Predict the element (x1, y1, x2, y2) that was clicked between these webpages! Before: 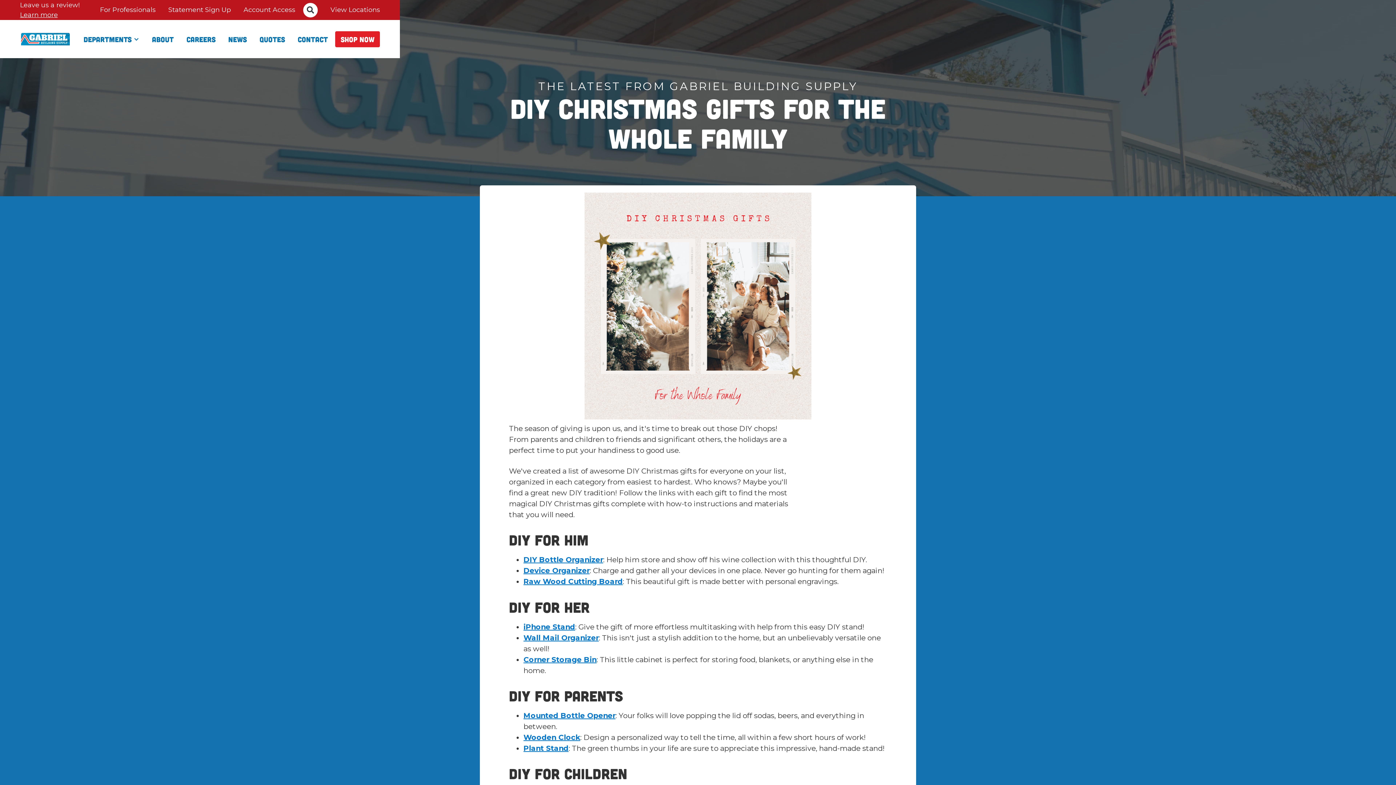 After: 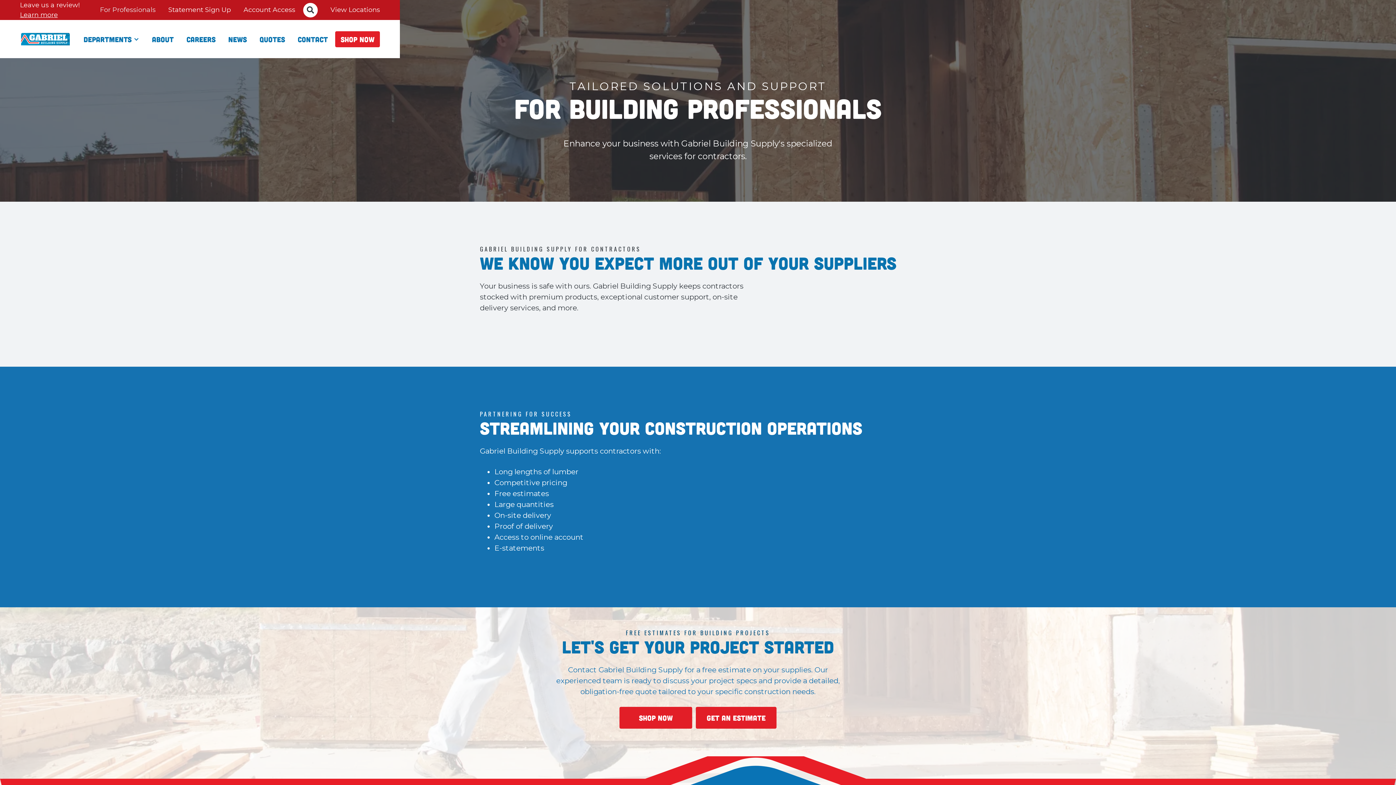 Action: label: For Professionals bbox: (100, 5, 155, 14)